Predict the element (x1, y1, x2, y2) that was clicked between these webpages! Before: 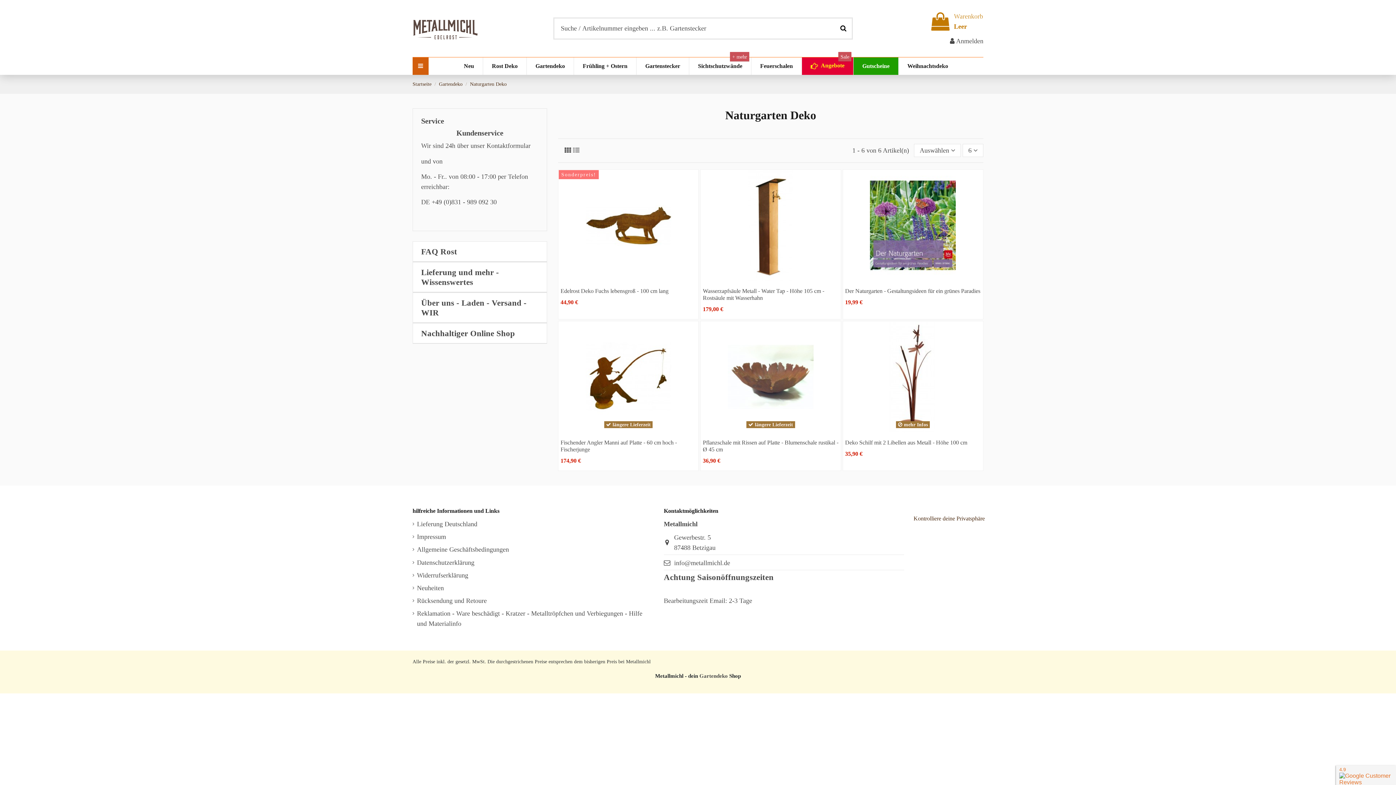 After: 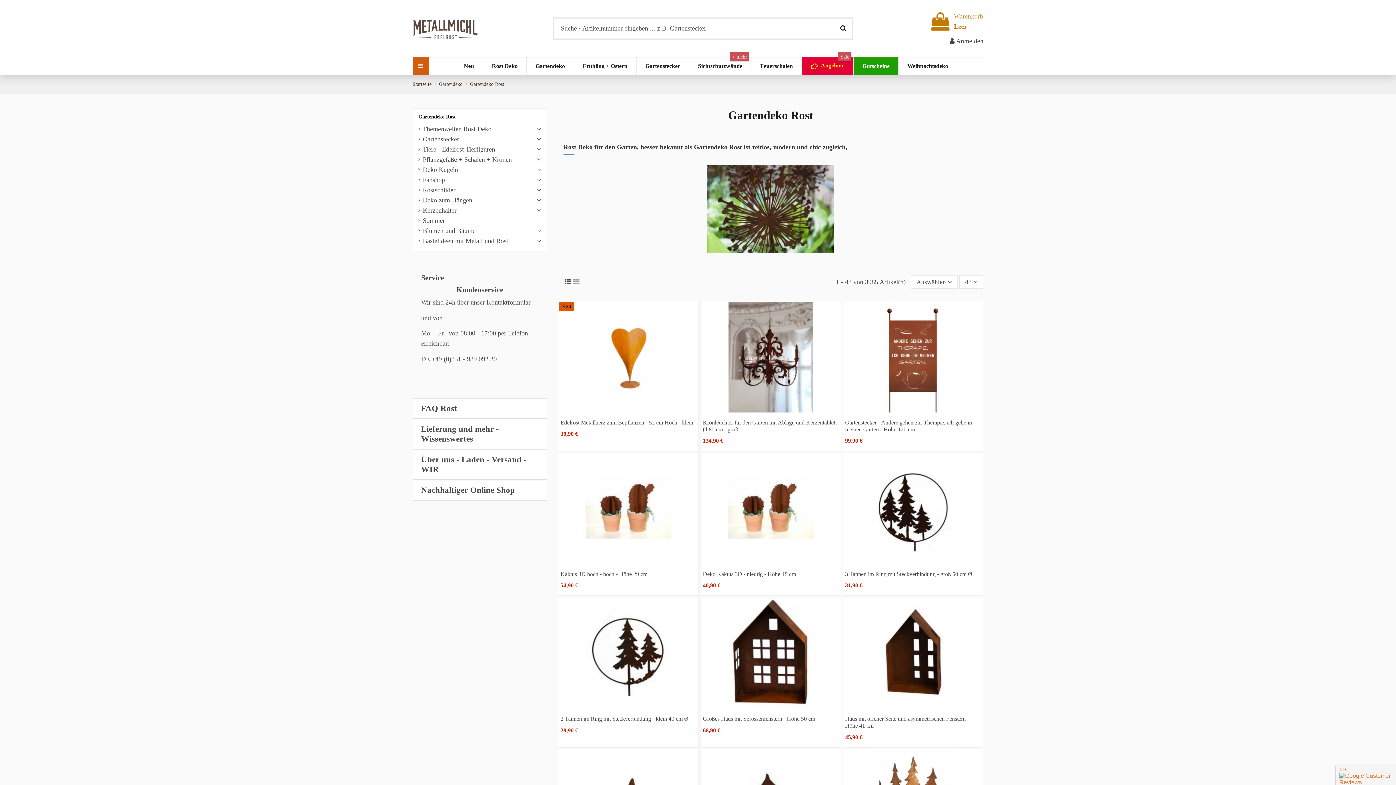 Action: bbox: (482, 57, 526, 74) label: Rost Deko